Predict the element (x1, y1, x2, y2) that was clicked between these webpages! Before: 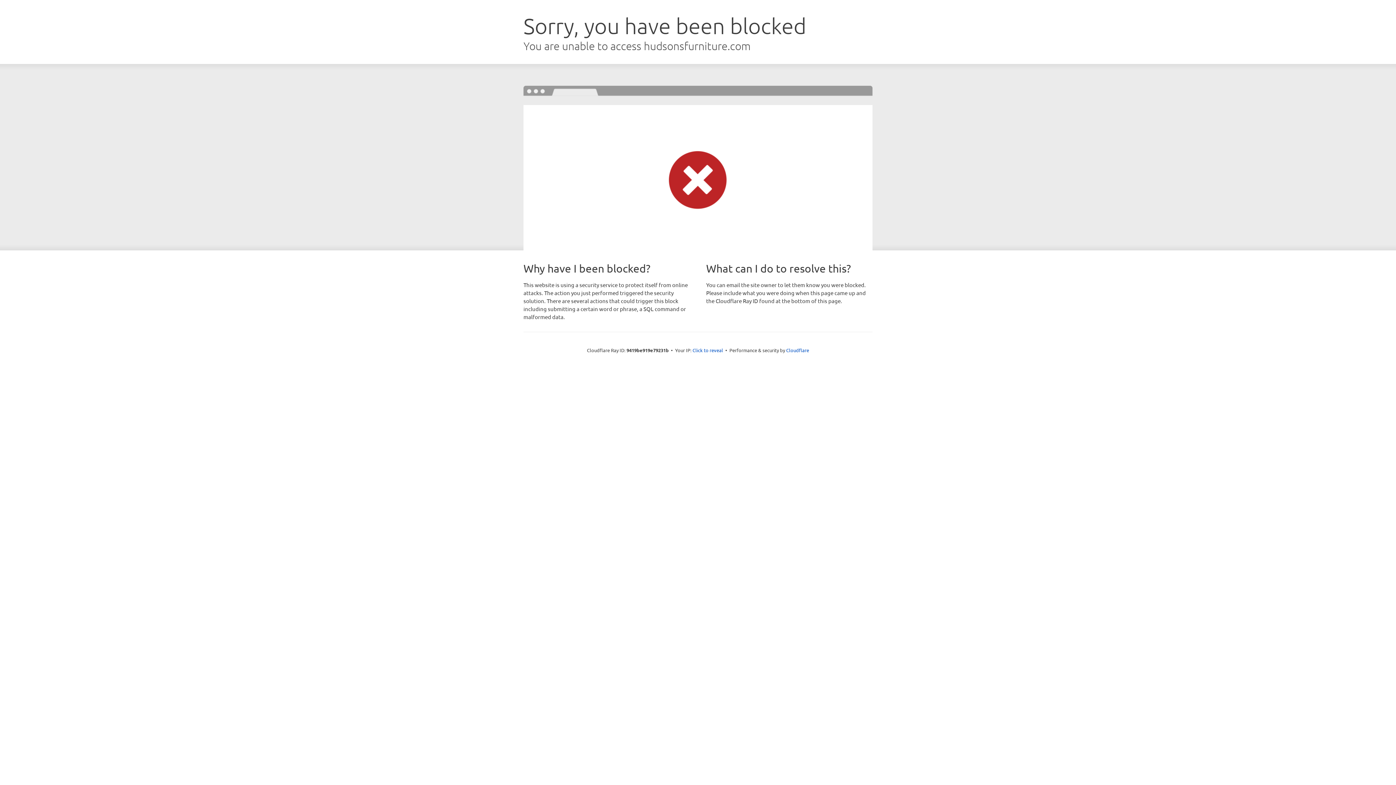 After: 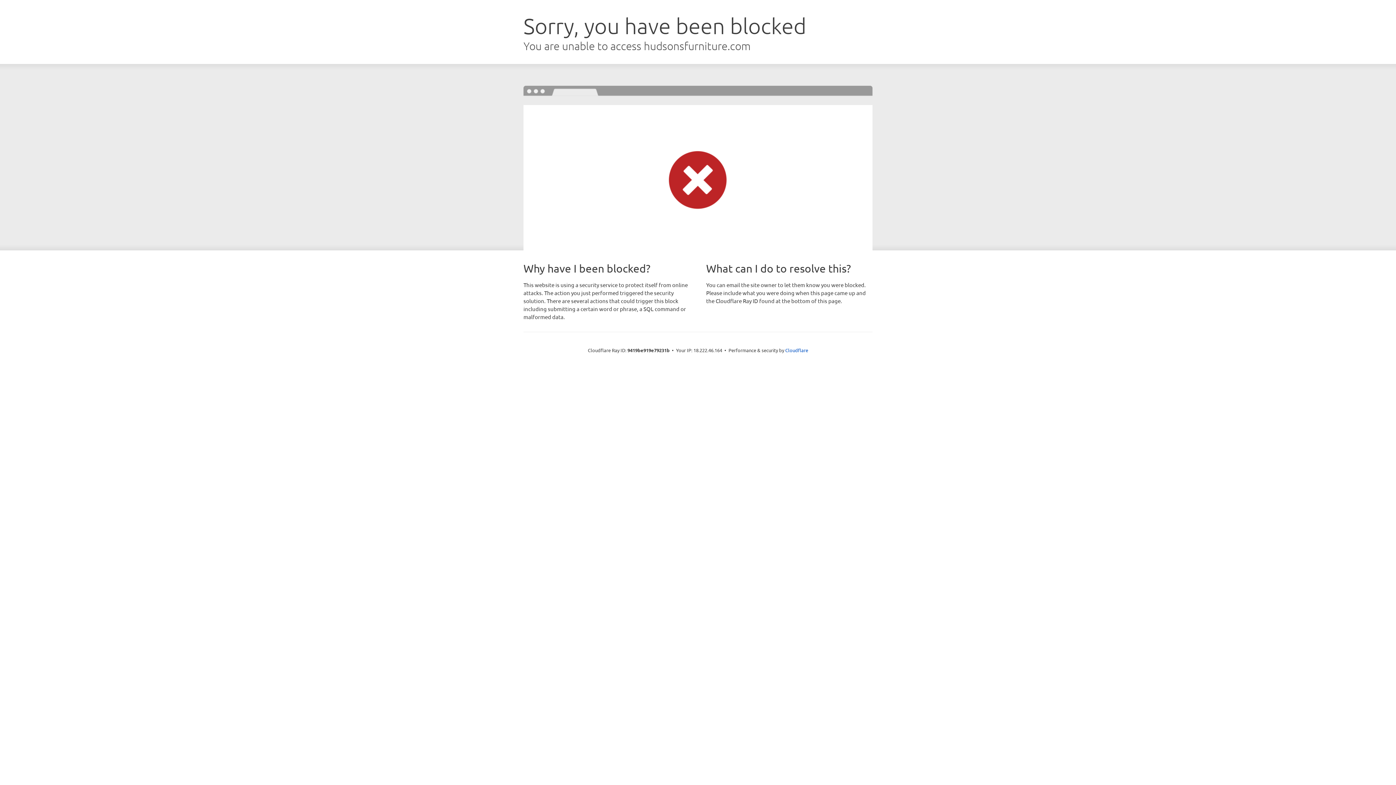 Action: bbox: (692, 346, 723, 353) label: Click to reveal